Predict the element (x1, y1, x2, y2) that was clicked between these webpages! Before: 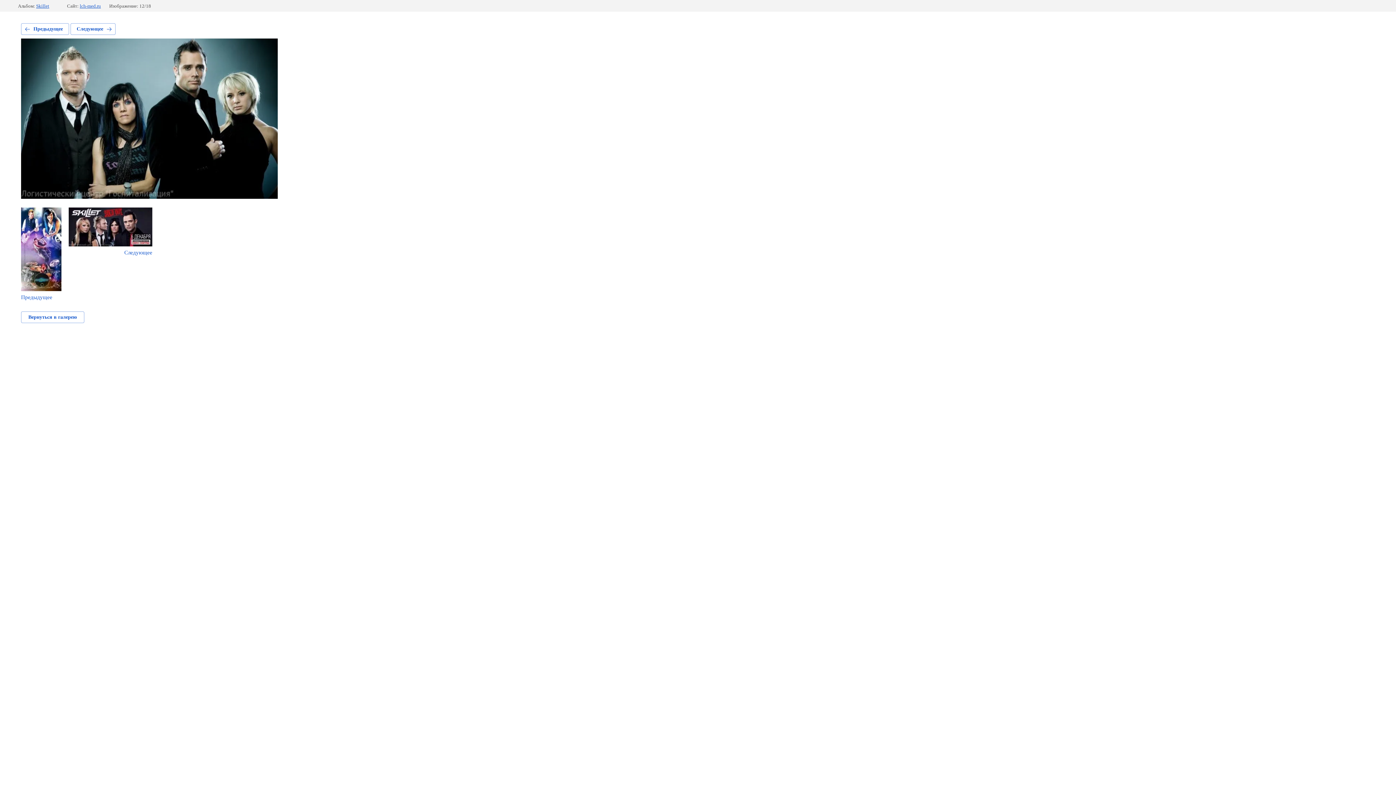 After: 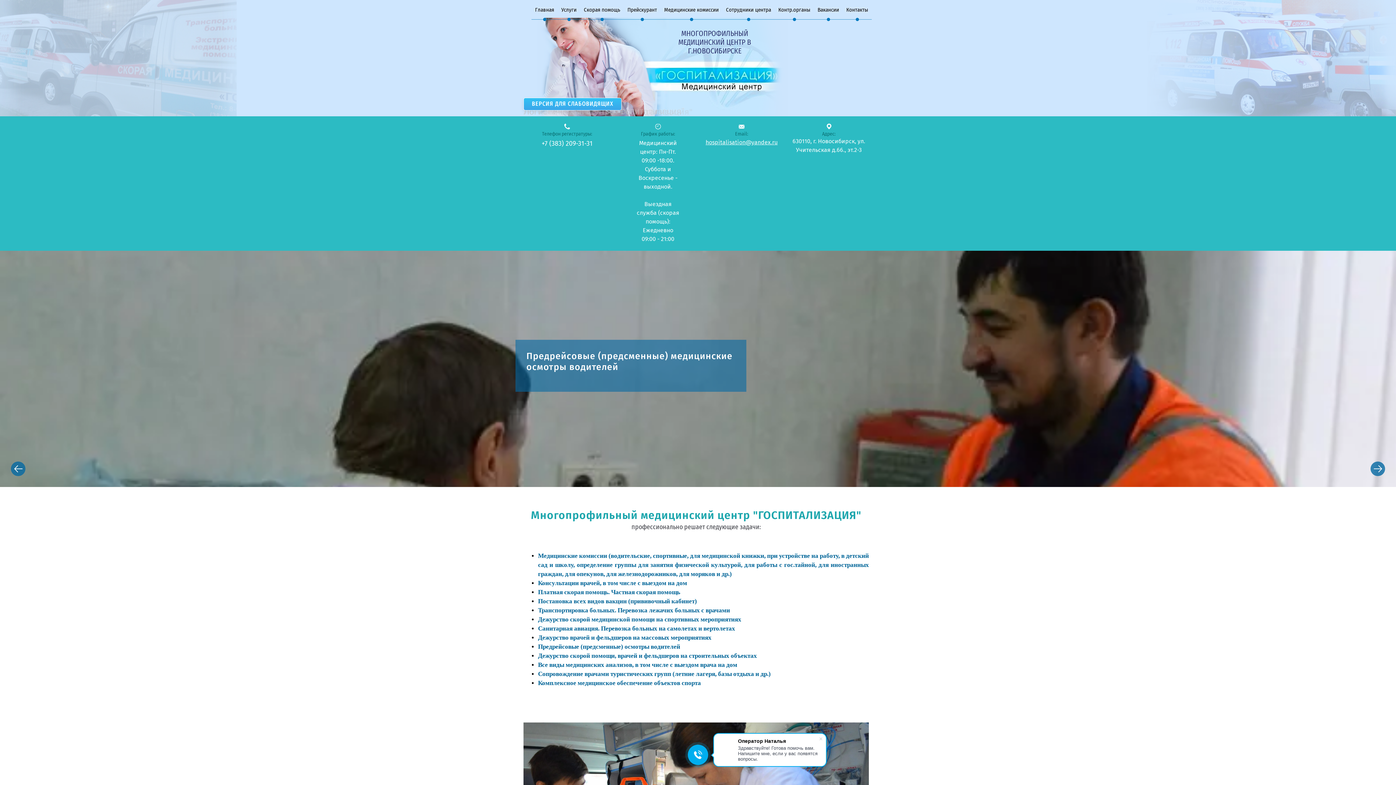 Action: bbox: (79, 3, 100, 8) label: lch-med.ru